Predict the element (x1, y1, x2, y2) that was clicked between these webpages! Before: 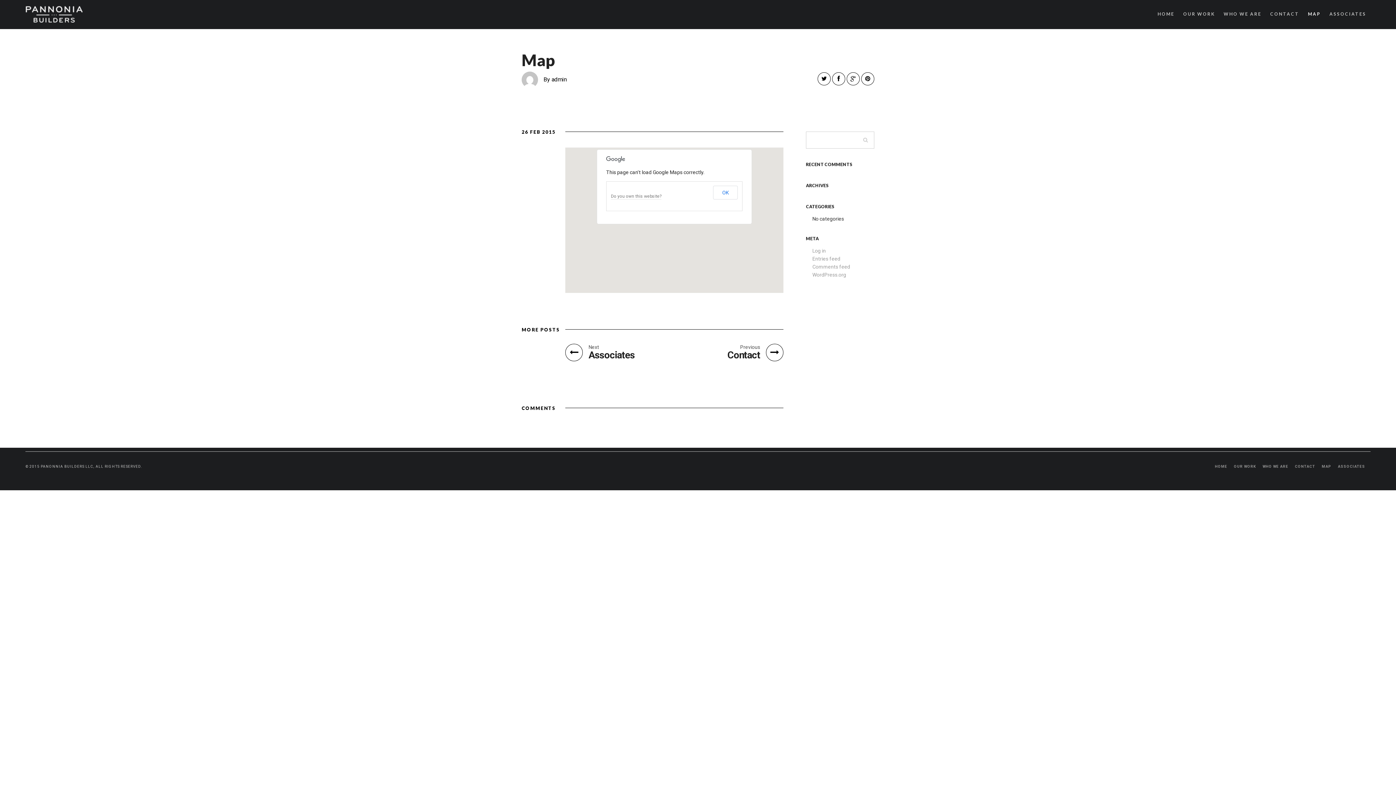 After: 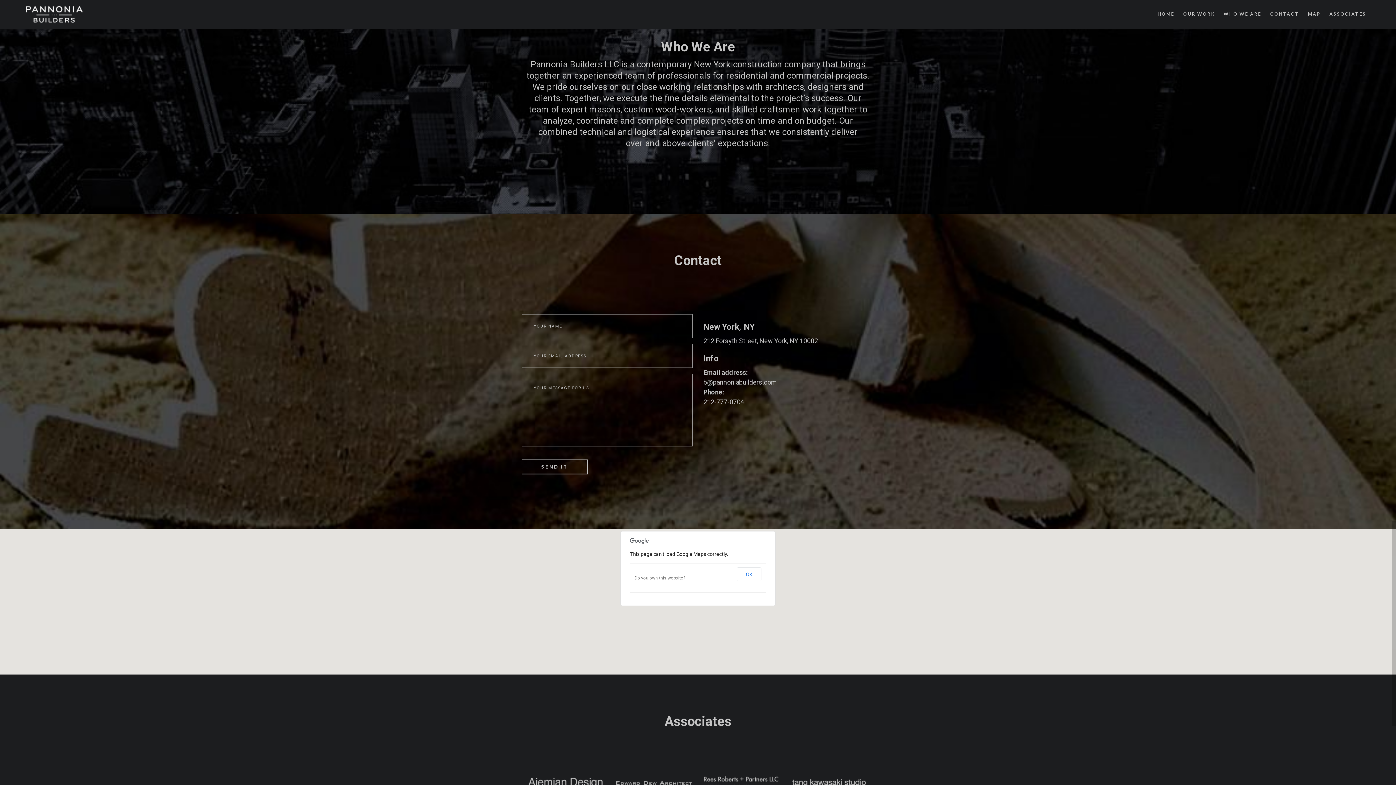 Action: bbox: (1219, 7, 1266, 20) label: WHO WE ARE